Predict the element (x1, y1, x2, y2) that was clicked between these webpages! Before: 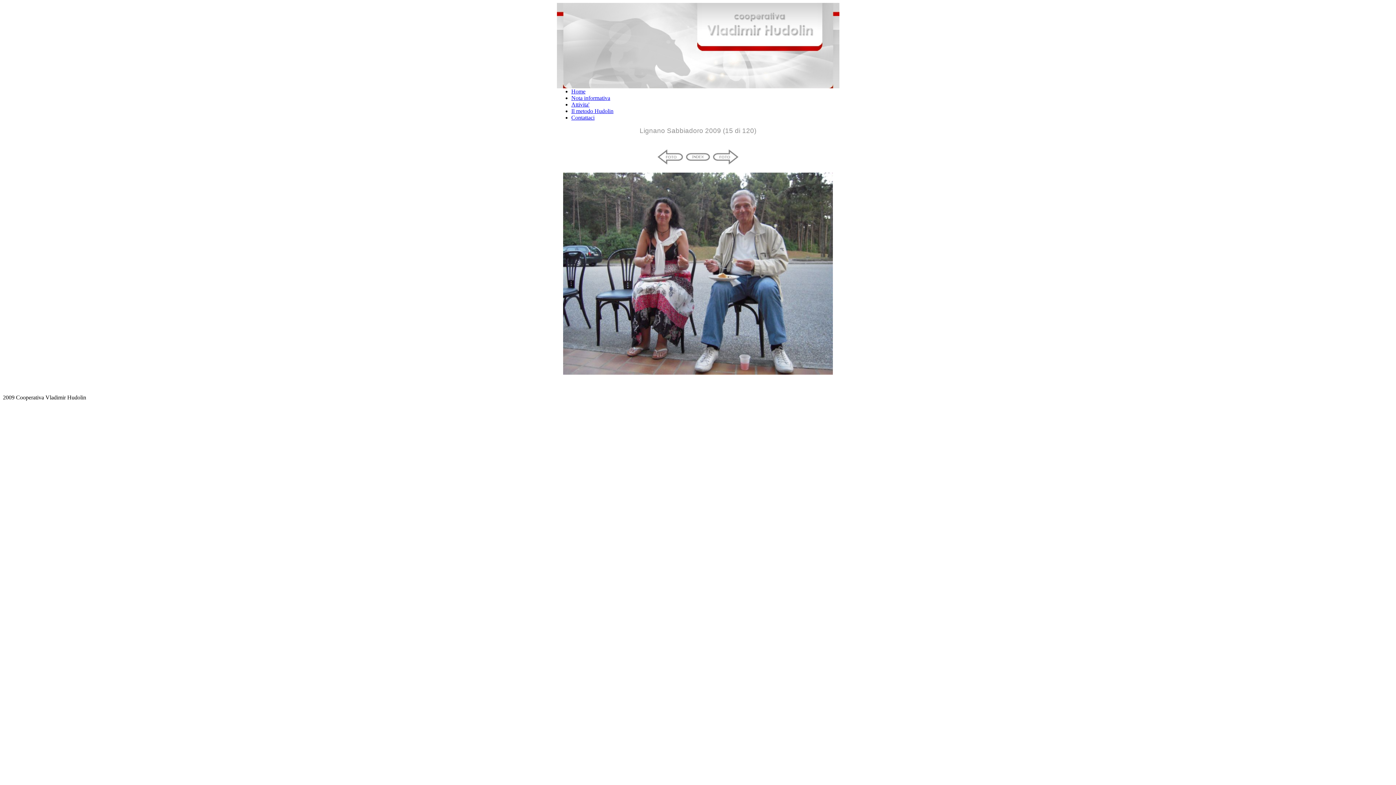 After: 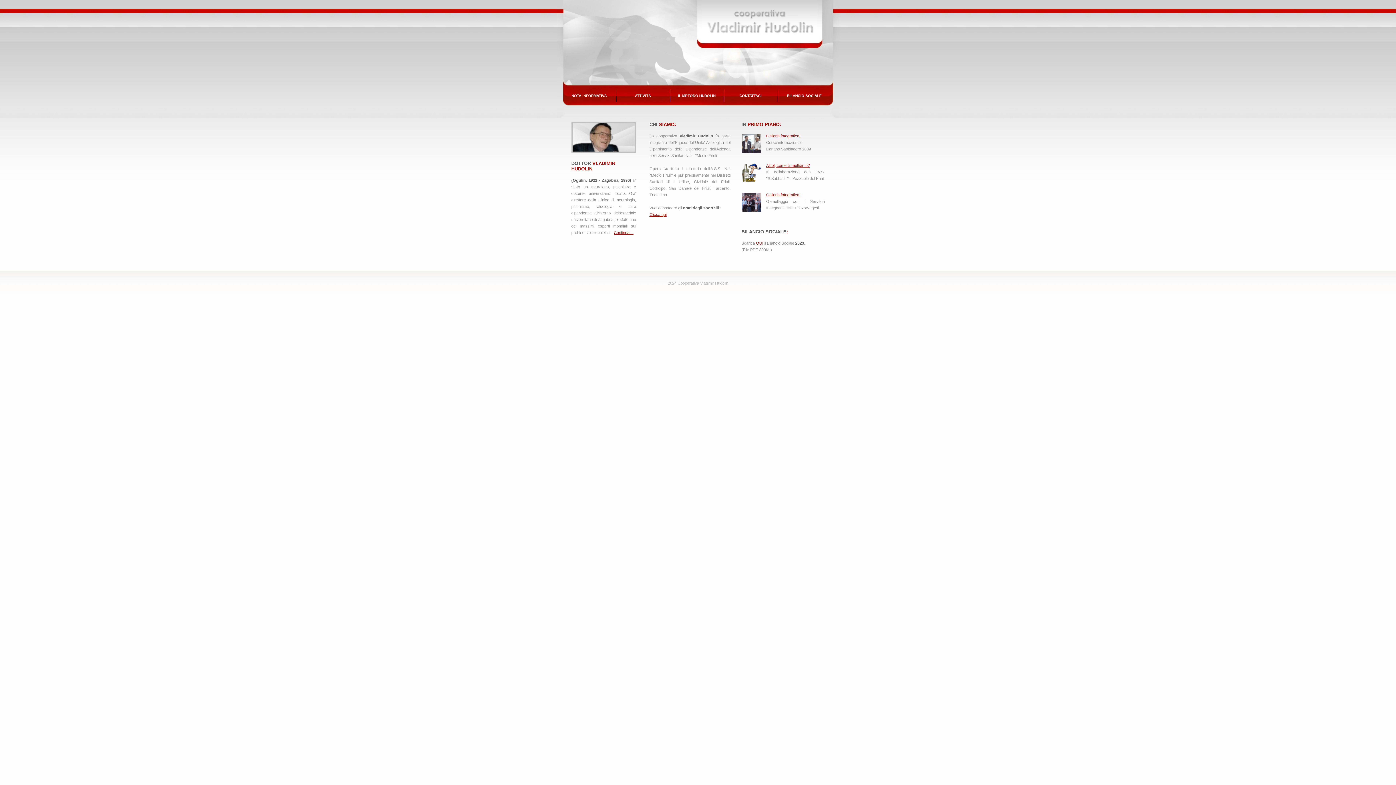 Action: label: Home bbox: (571, 88, 585, 94)